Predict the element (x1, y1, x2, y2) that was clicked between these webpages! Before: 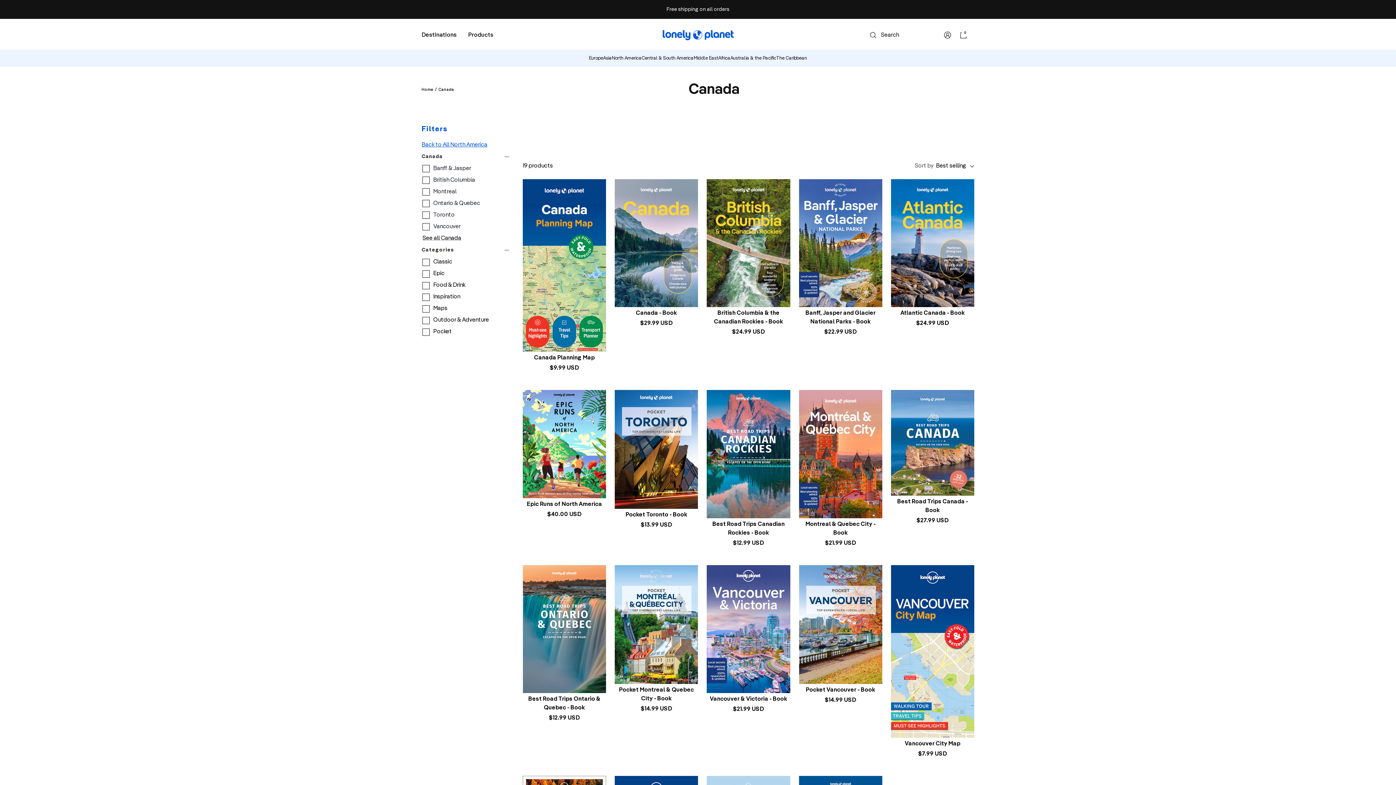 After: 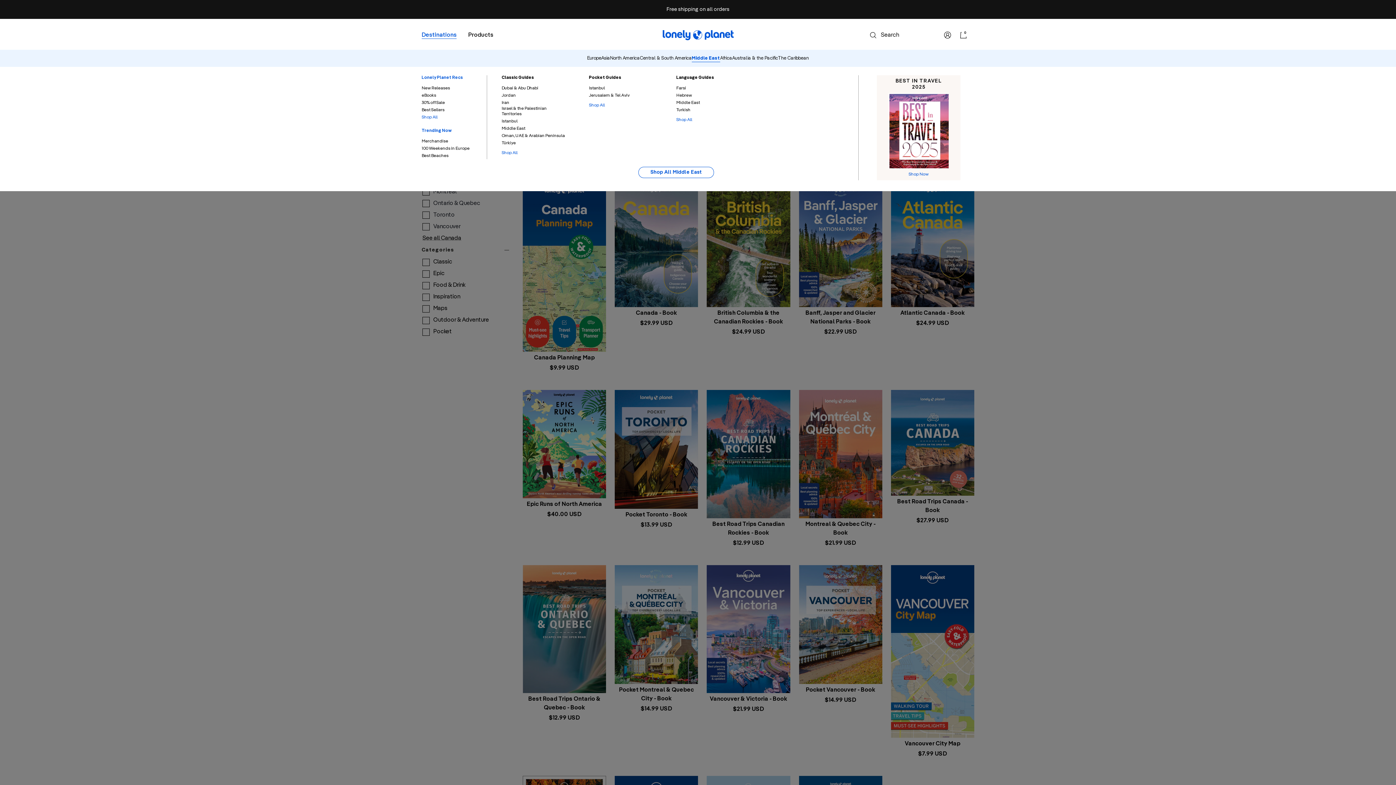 Action: label: Middle East bbox: (693, 55, 718, 61)